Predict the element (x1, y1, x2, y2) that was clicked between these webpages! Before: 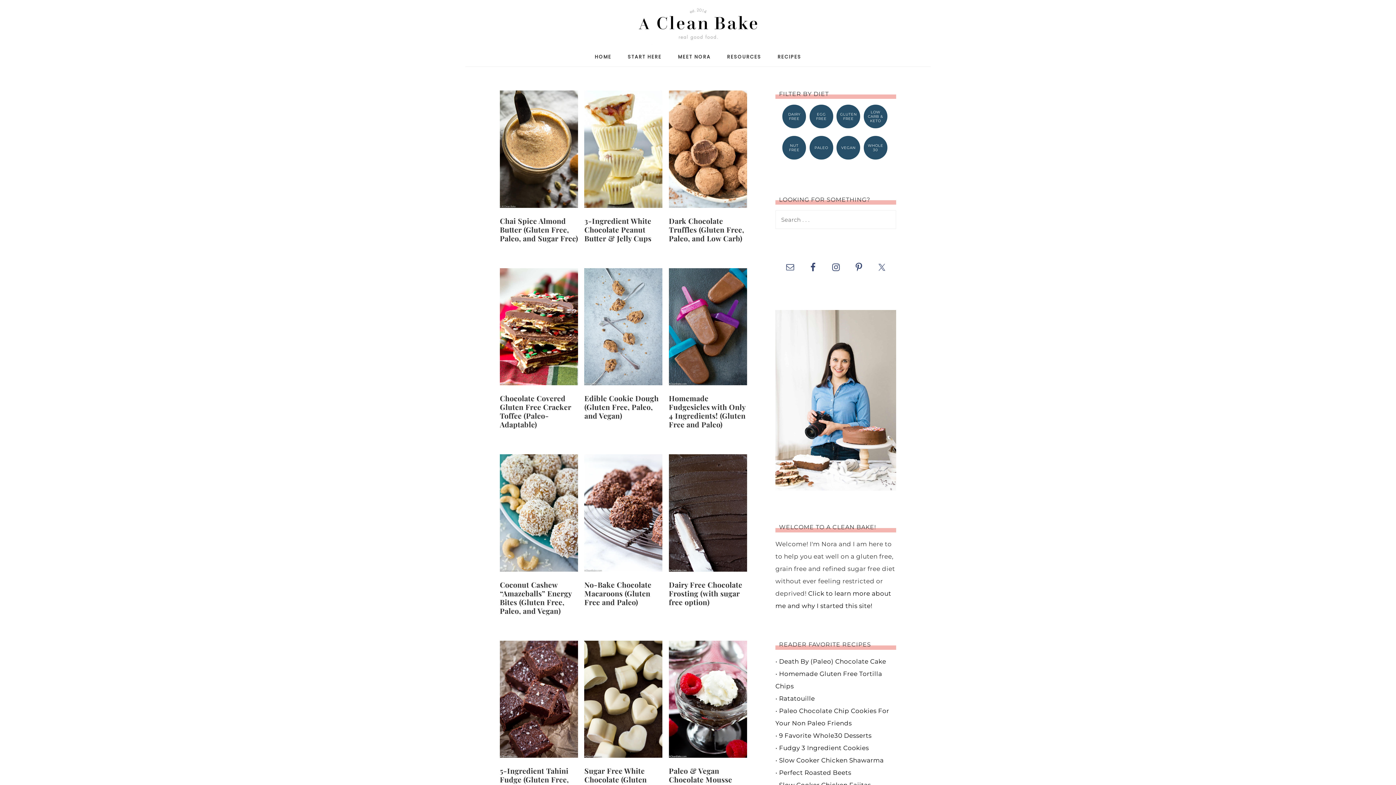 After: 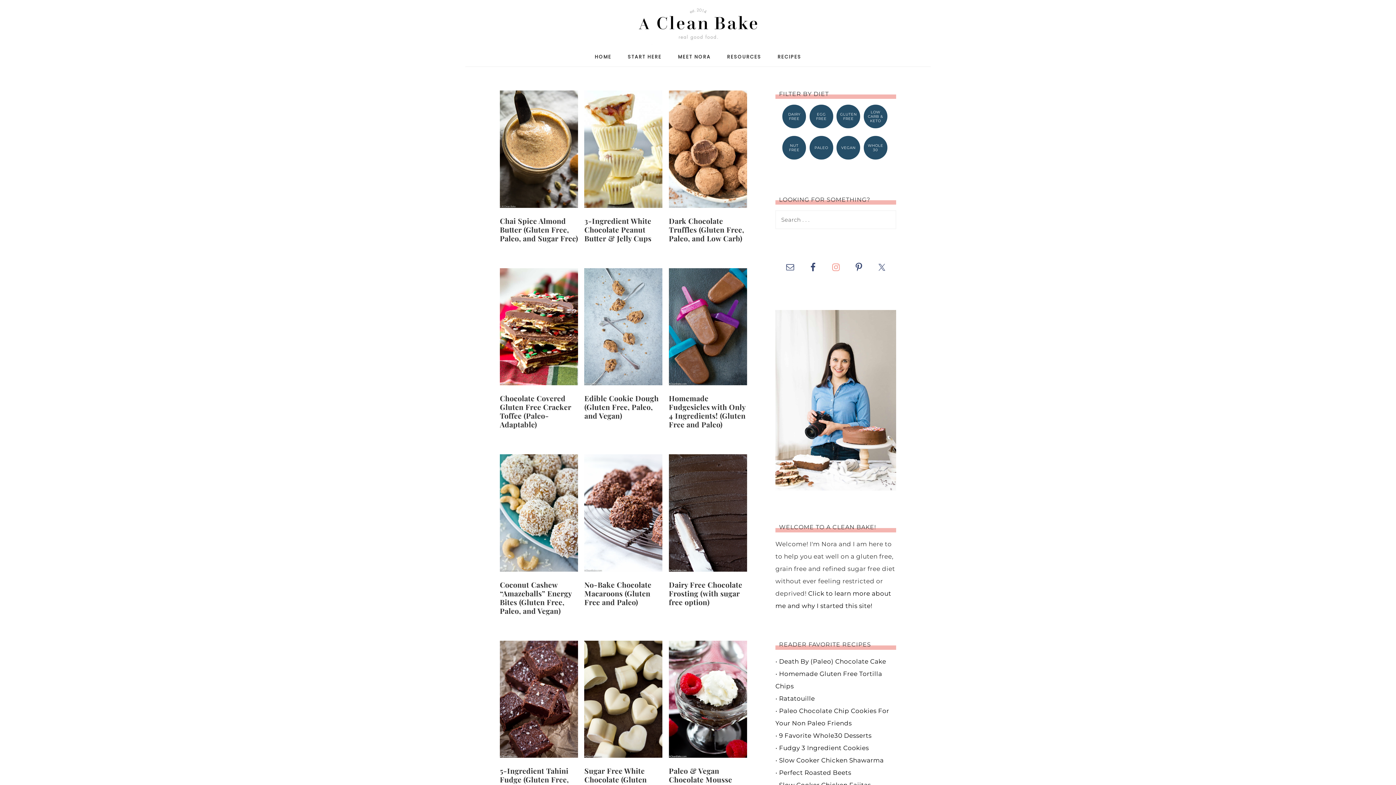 Action: bbox: (826, 258, 845, 276)